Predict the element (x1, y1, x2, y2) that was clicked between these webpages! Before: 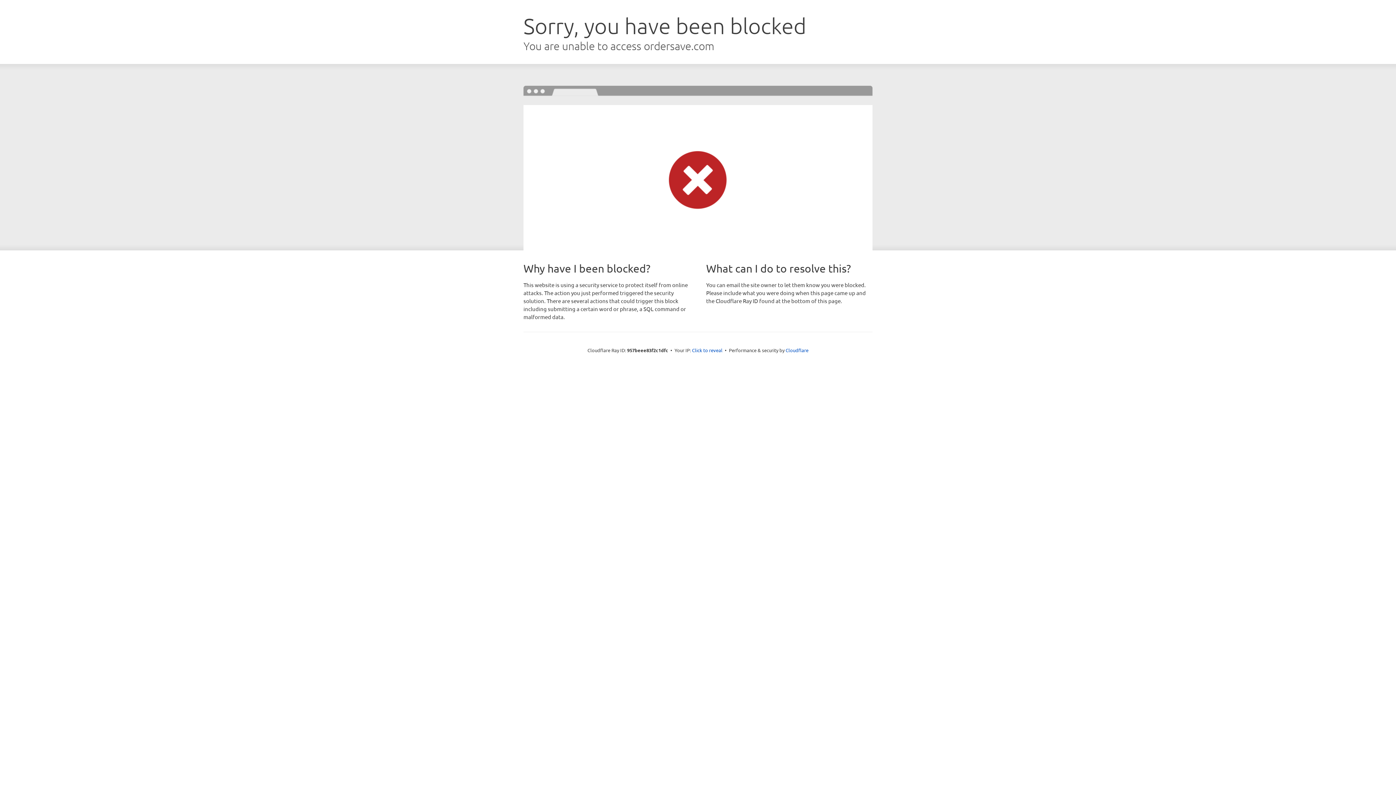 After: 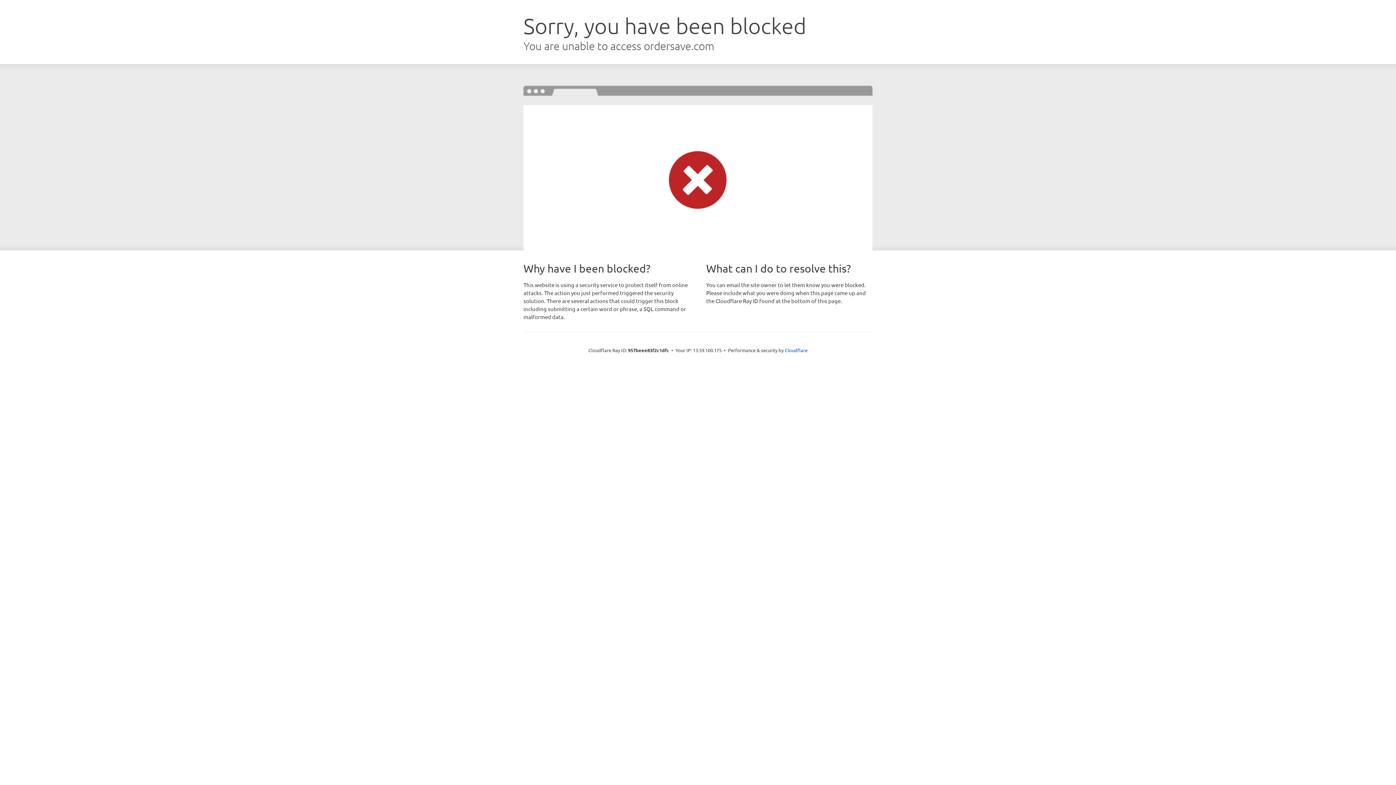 Action: bbox: (692, 346, 722, 353) label: Click to reveal